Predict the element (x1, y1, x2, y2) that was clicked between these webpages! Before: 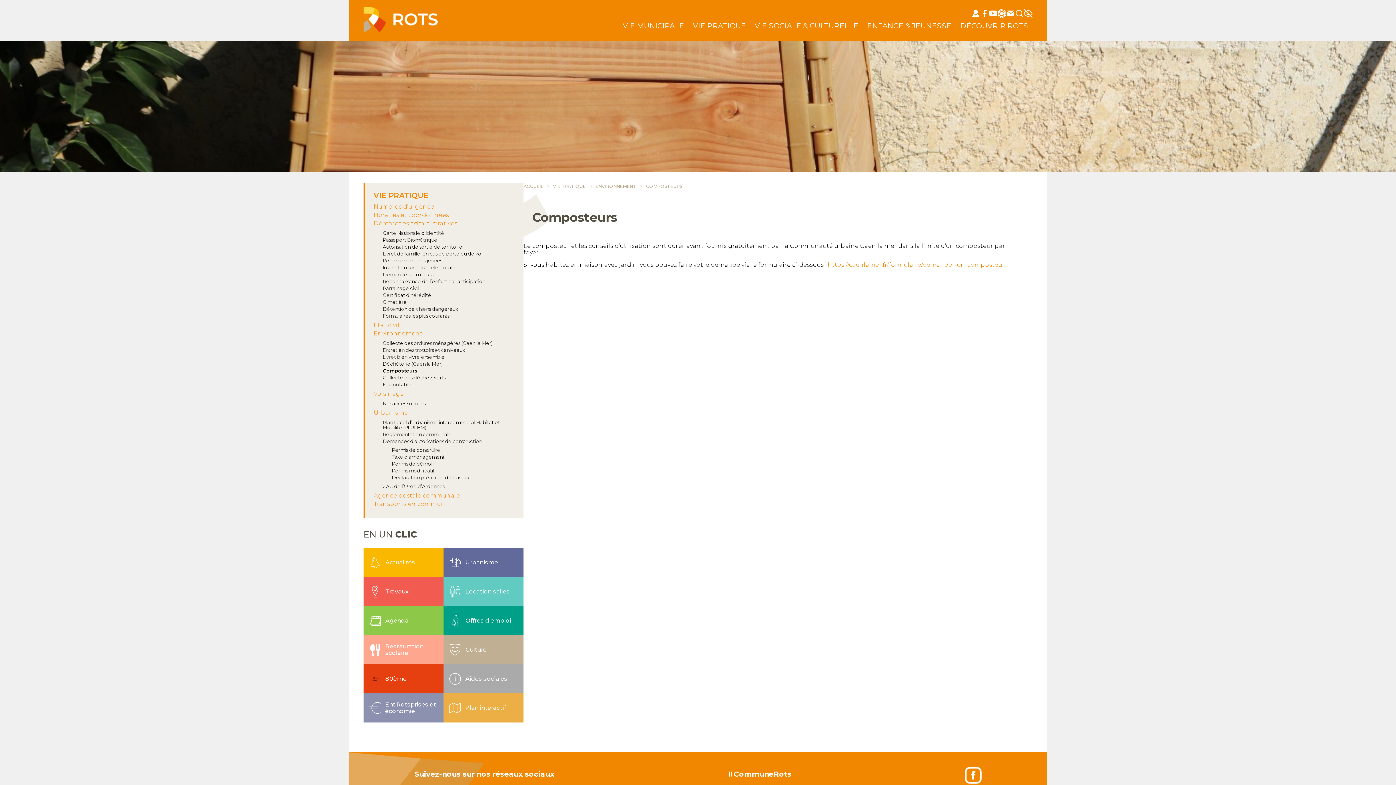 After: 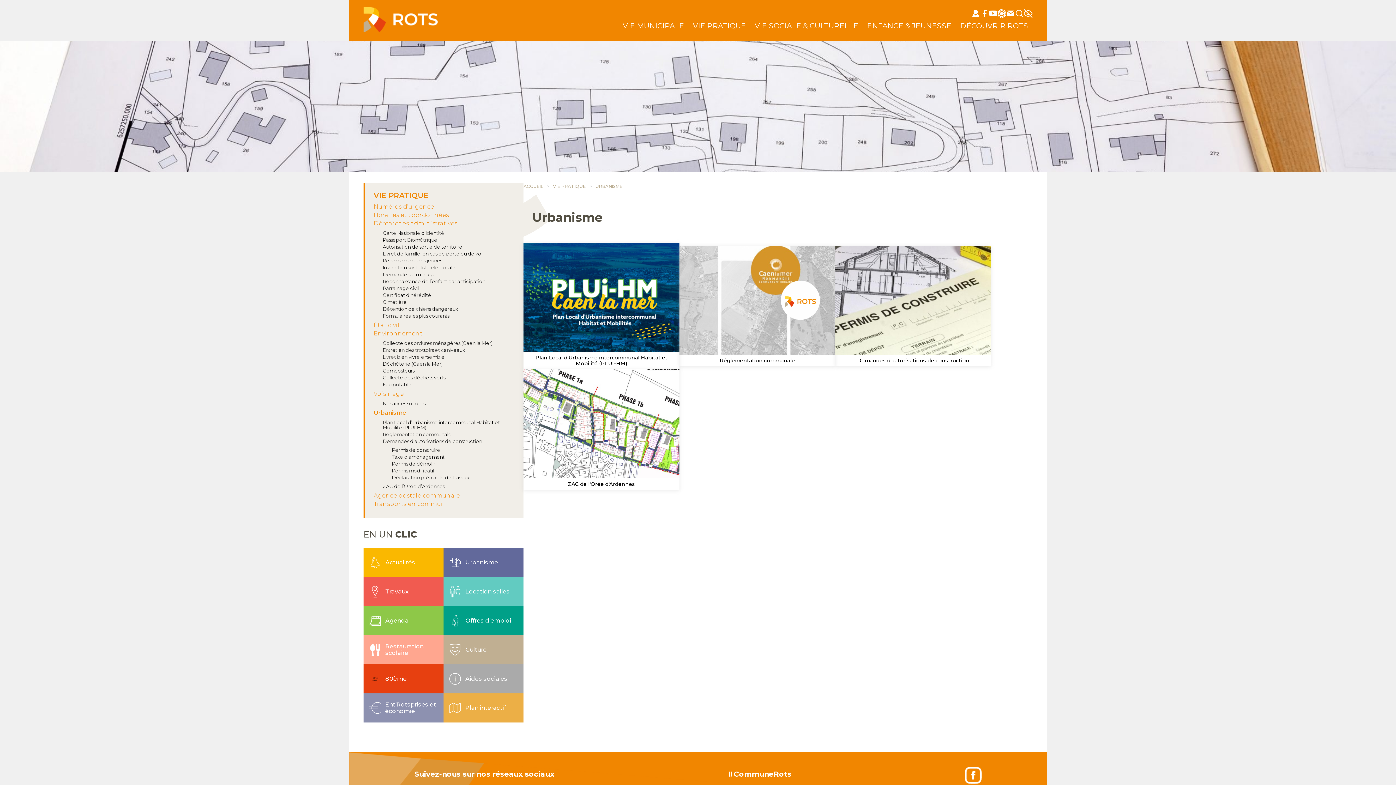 Action: label: Urbanisme bbox: (443, 548, 523, 577)